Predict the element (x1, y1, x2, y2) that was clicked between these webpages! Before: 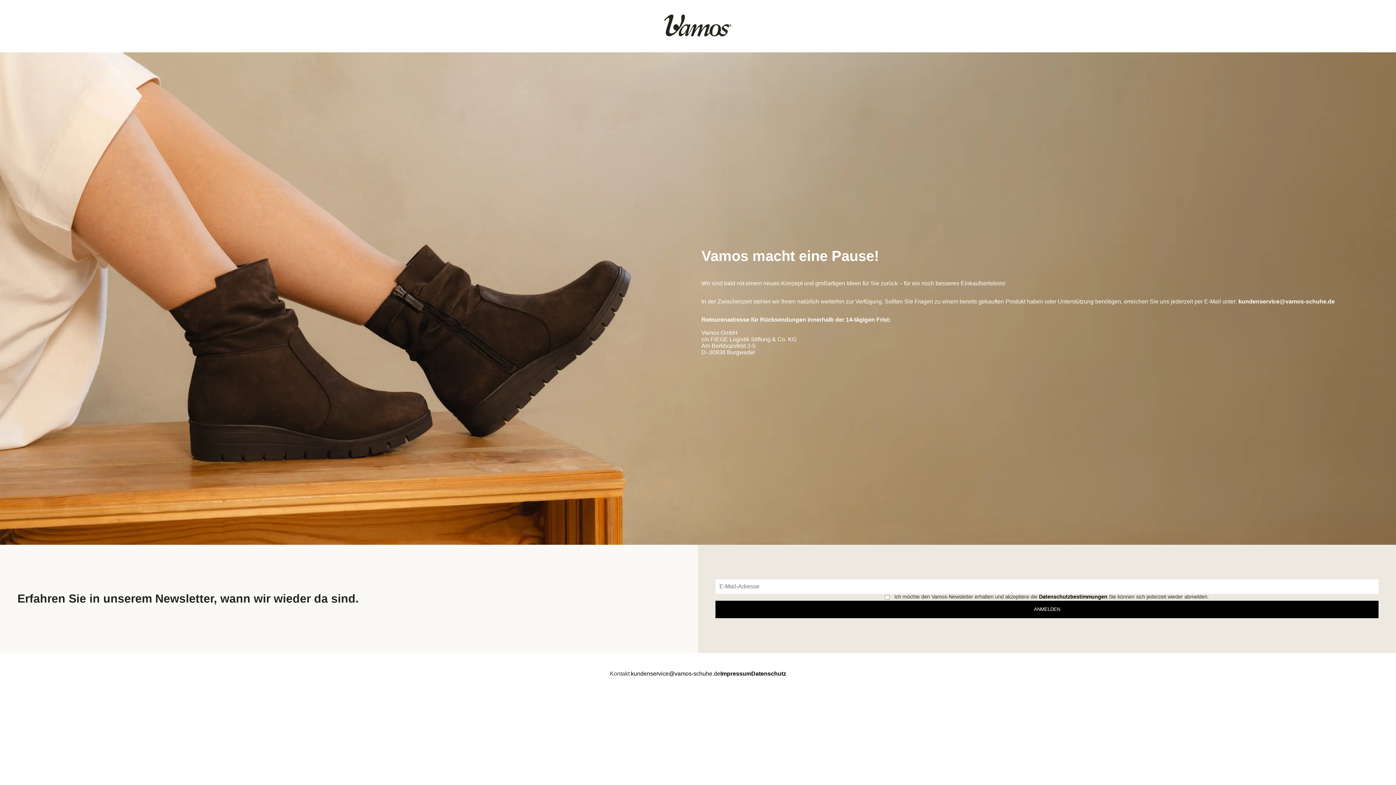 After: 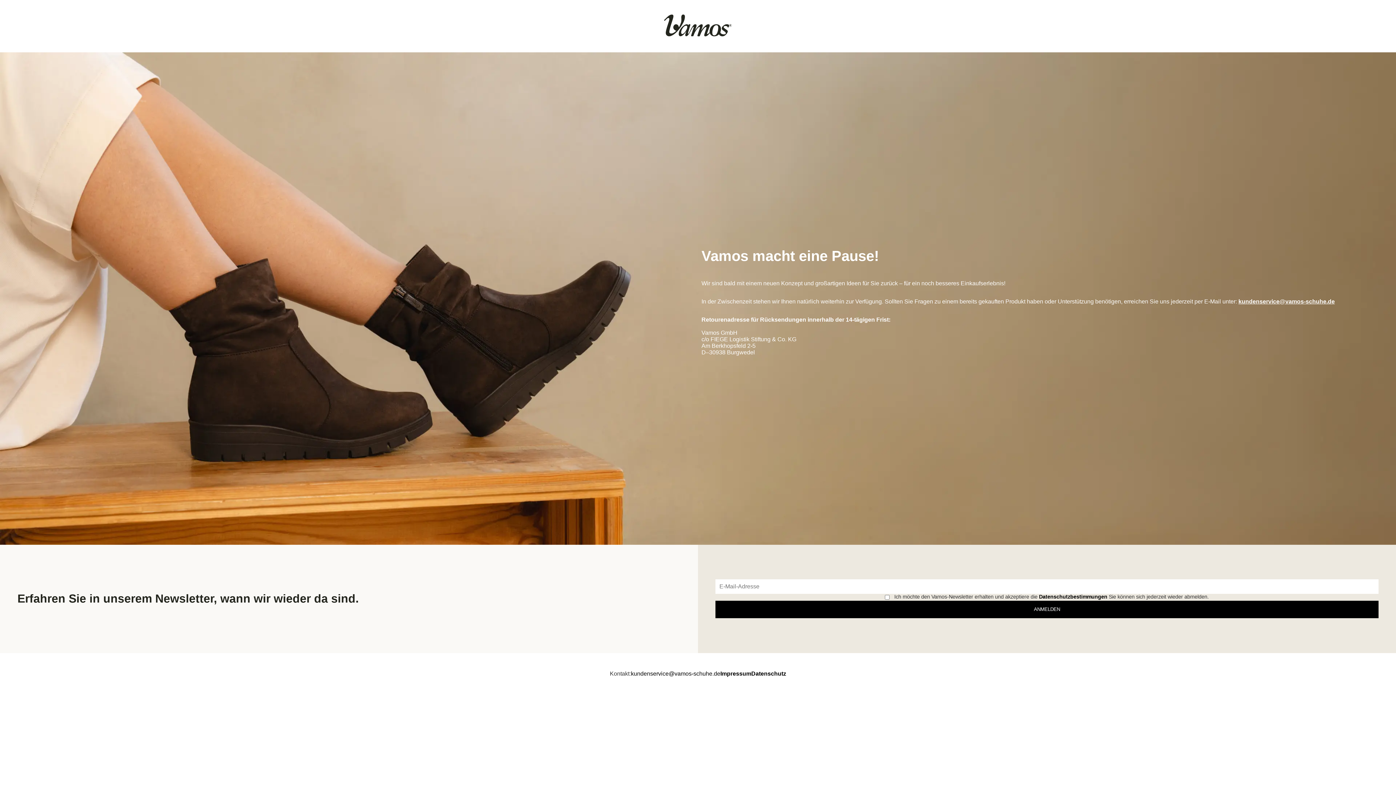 Action: bbox: (1238, 298, 1335, 304) label: kundenservice@vamos-schuhe.de